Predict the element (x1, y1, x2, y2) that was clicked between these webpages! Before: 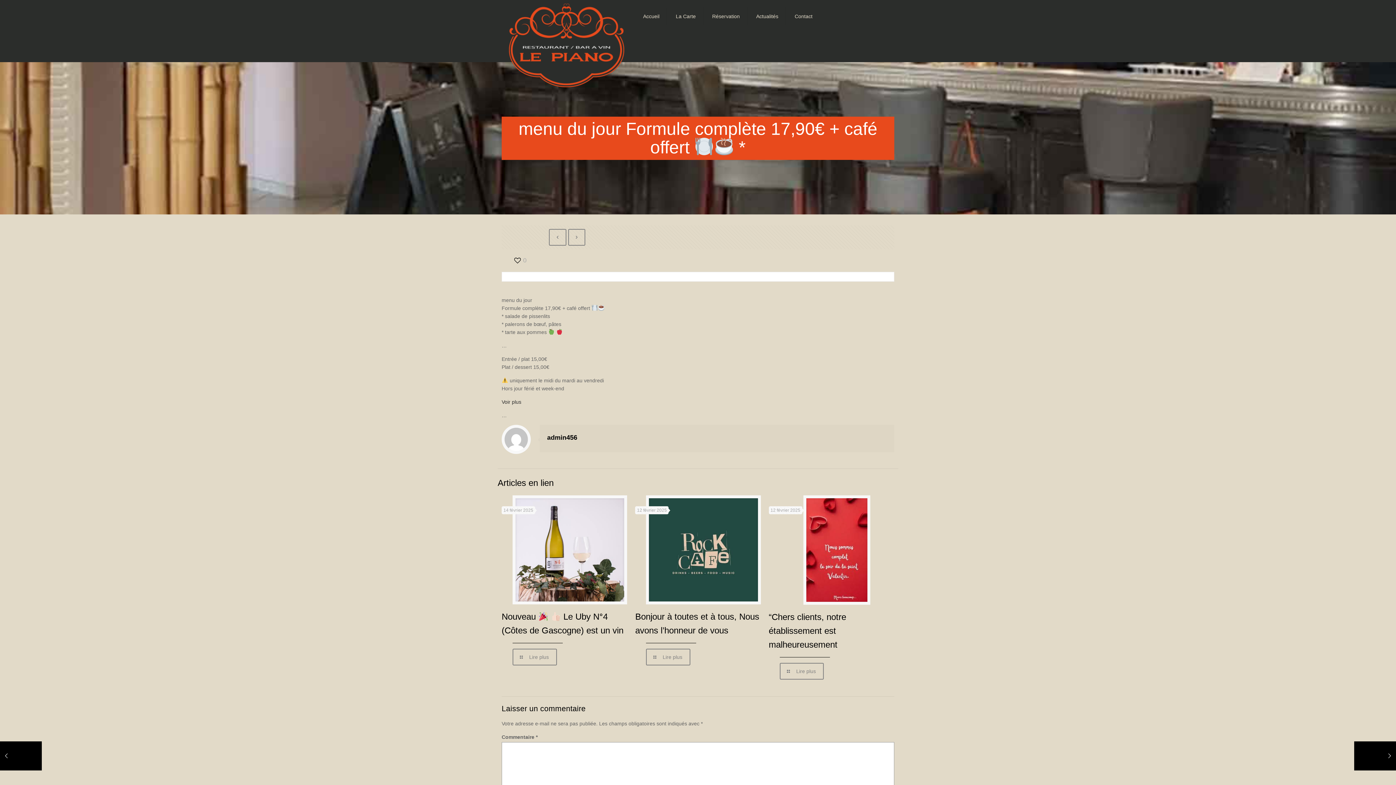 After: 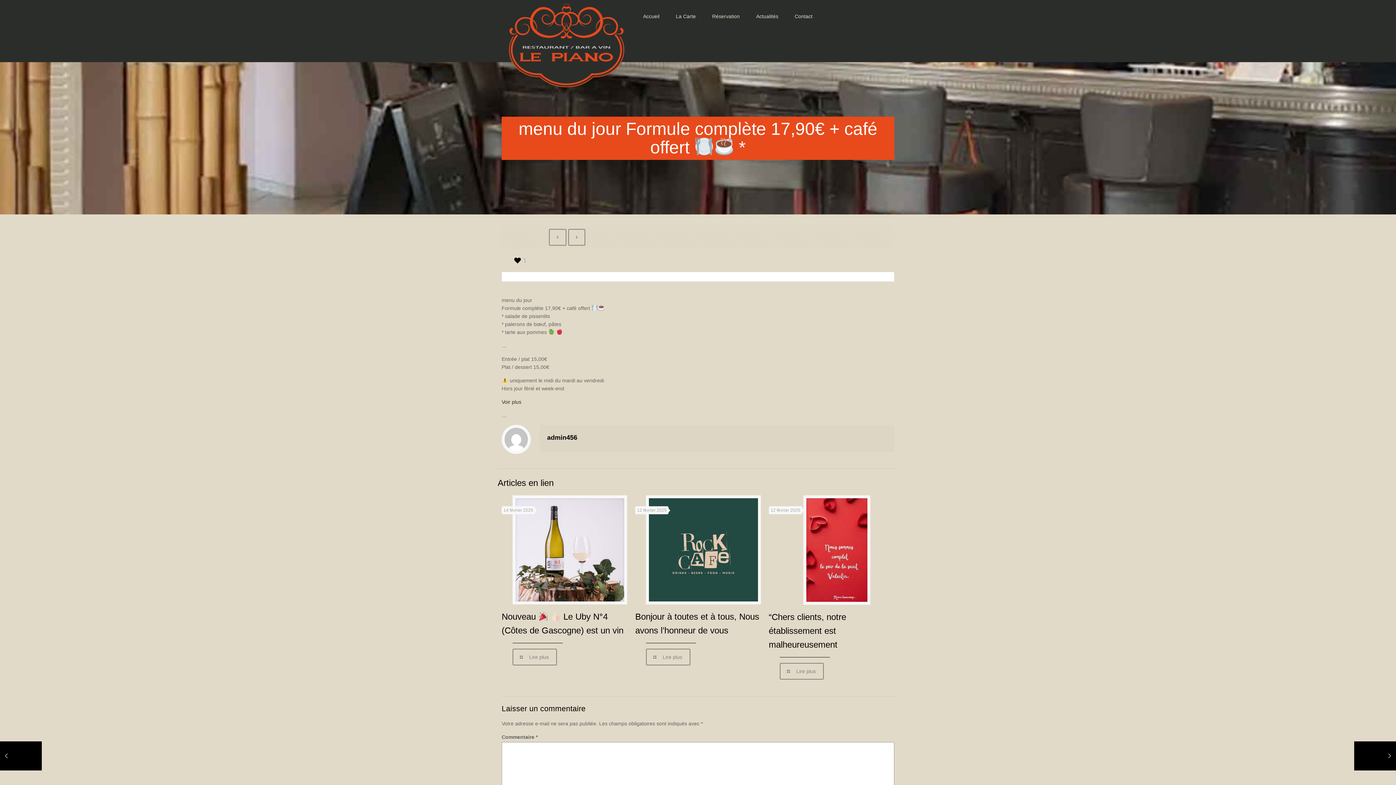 Action: label: 0 bbox: (513, 256, 526, 264)